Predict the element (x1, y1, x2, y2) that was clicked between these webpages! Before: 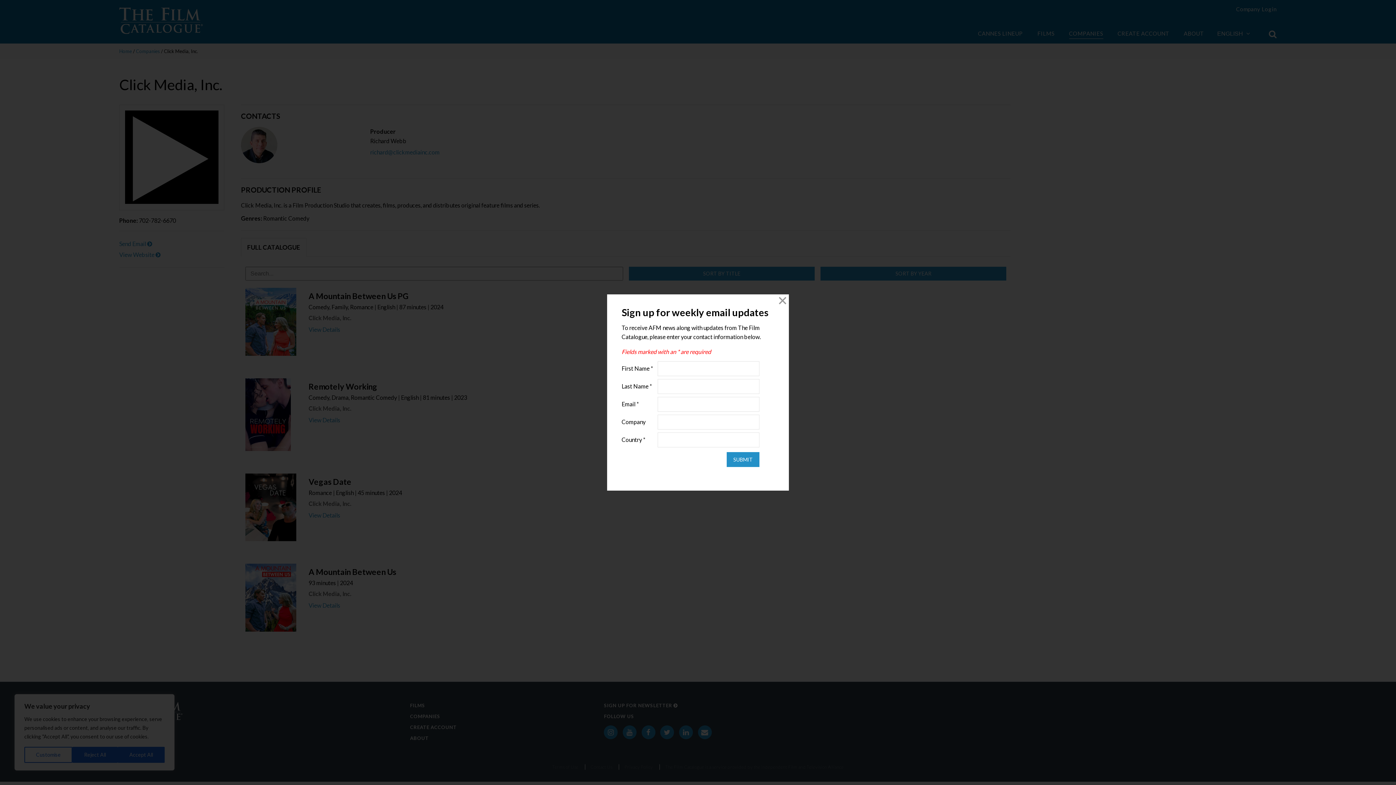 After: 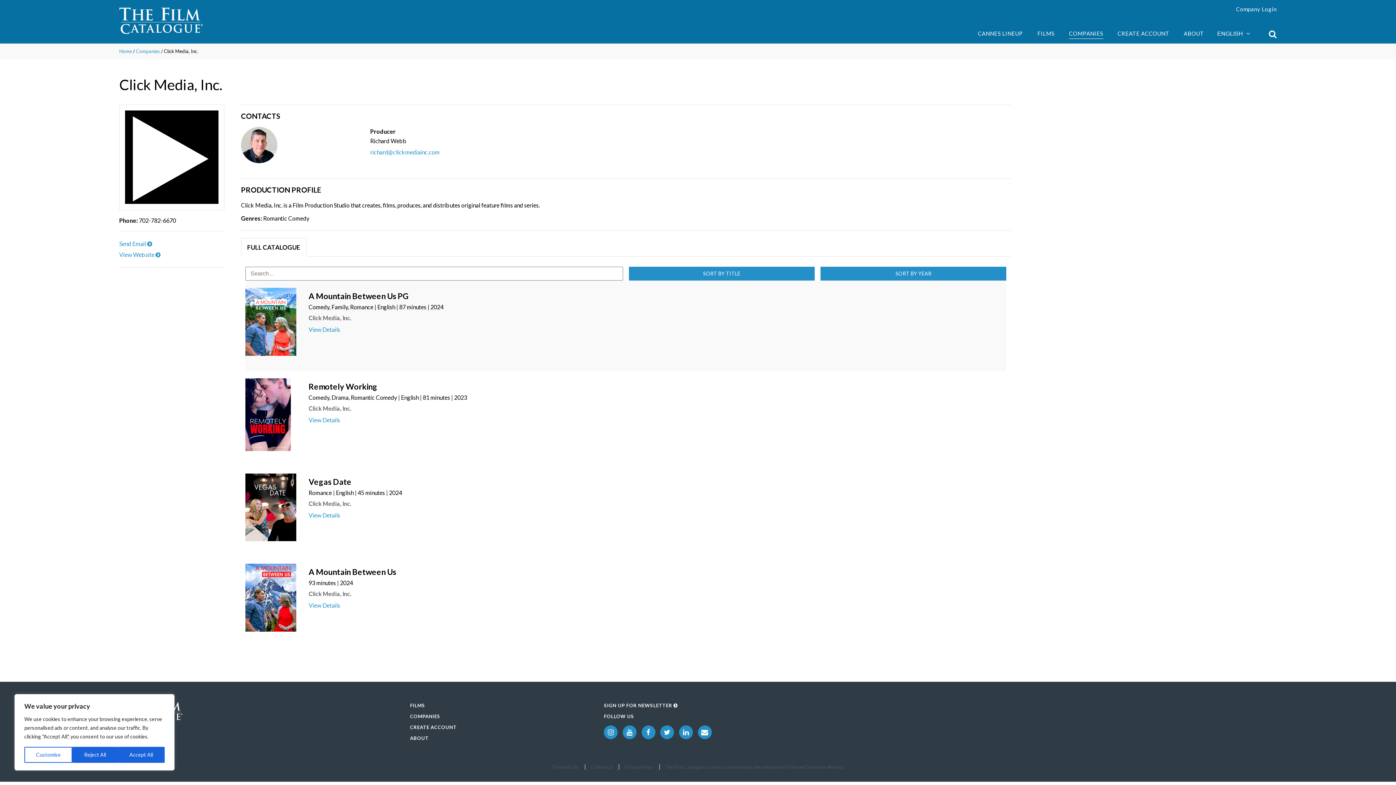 Action: bbox: (776, 294, 789, 307) label: Close